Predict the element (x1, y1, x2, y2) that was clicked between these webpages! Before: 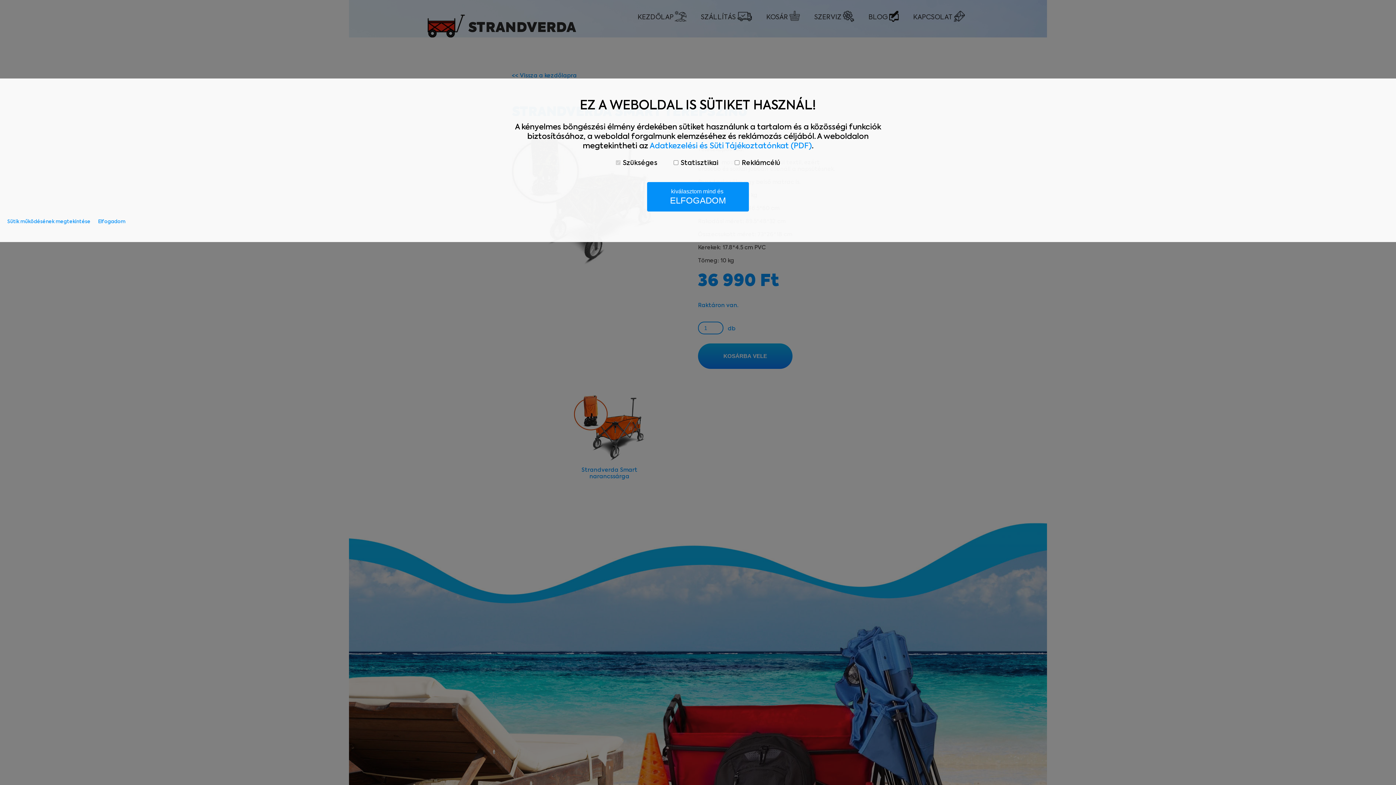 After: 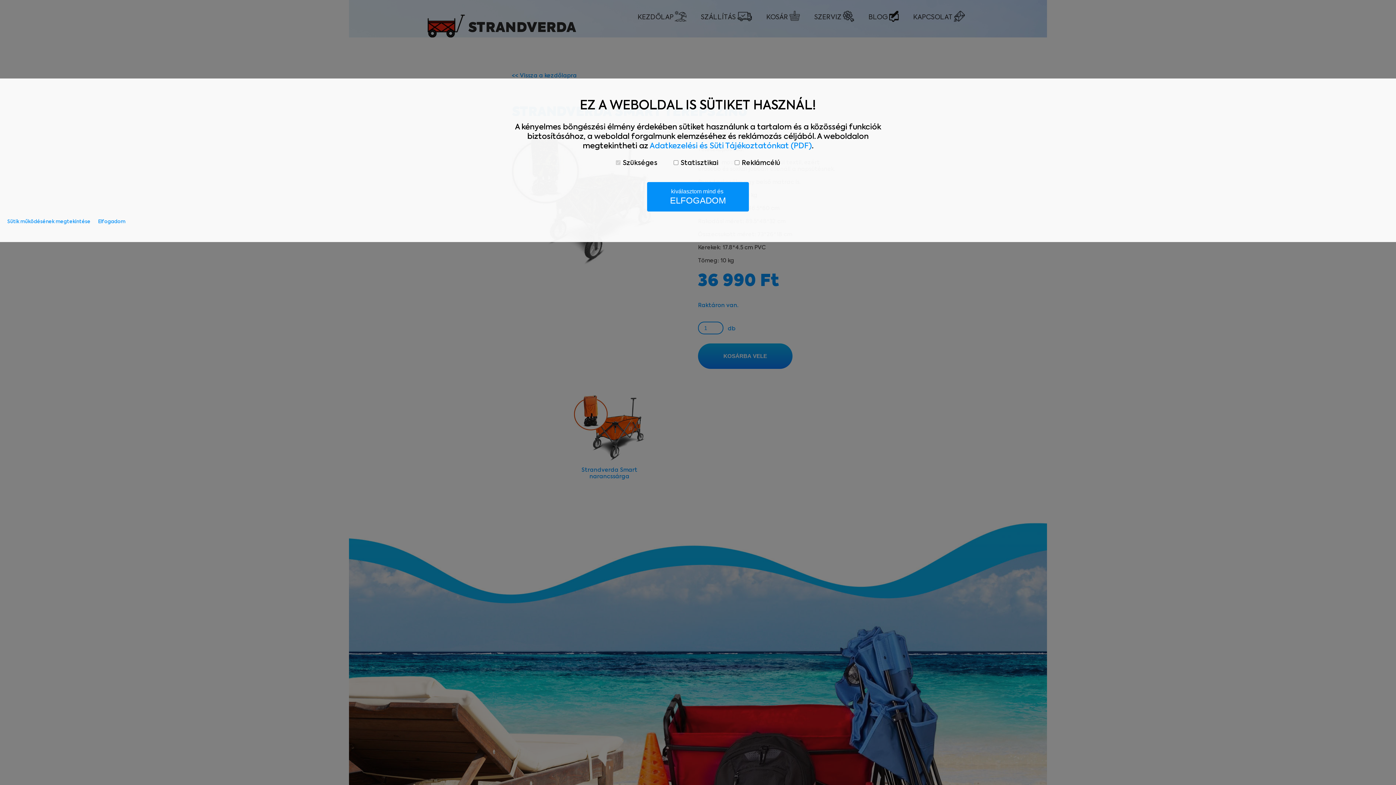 Action: label: Adatkezelési és Süti Tájékoztatónkat (PDF) bbox: (649, 142, 812, 150)